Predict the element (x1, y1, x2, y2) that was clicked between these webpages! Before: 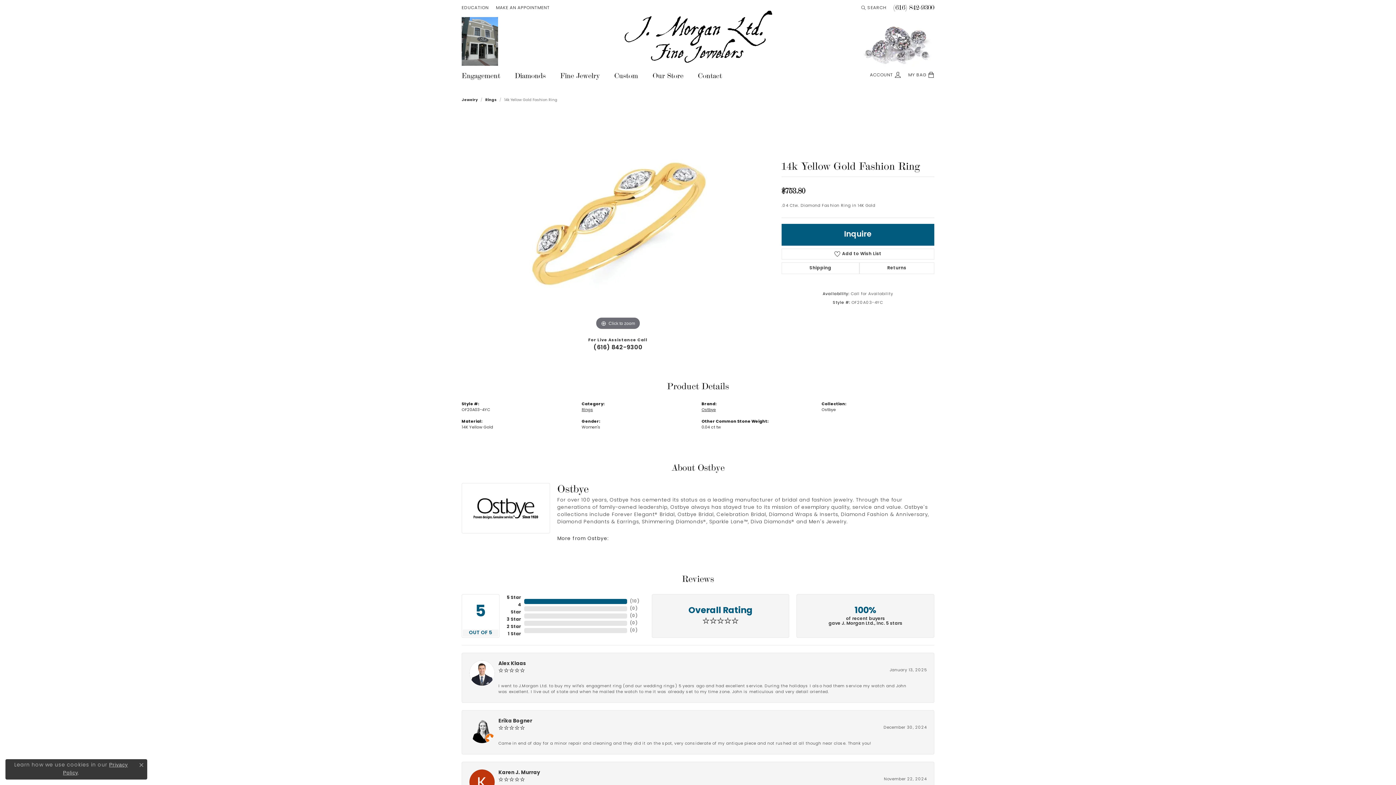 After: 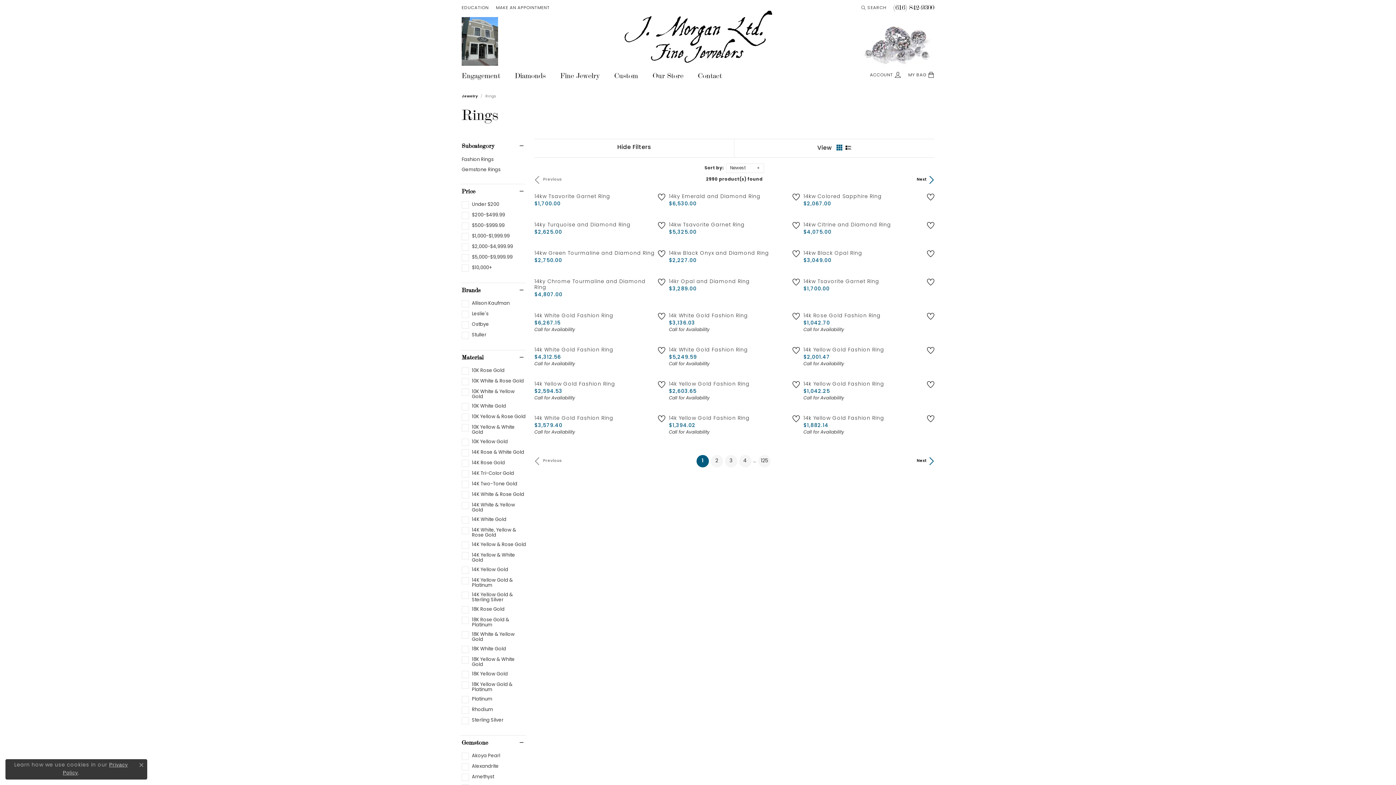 Action: bbox: (485, 97, 496, 102) label: Rings